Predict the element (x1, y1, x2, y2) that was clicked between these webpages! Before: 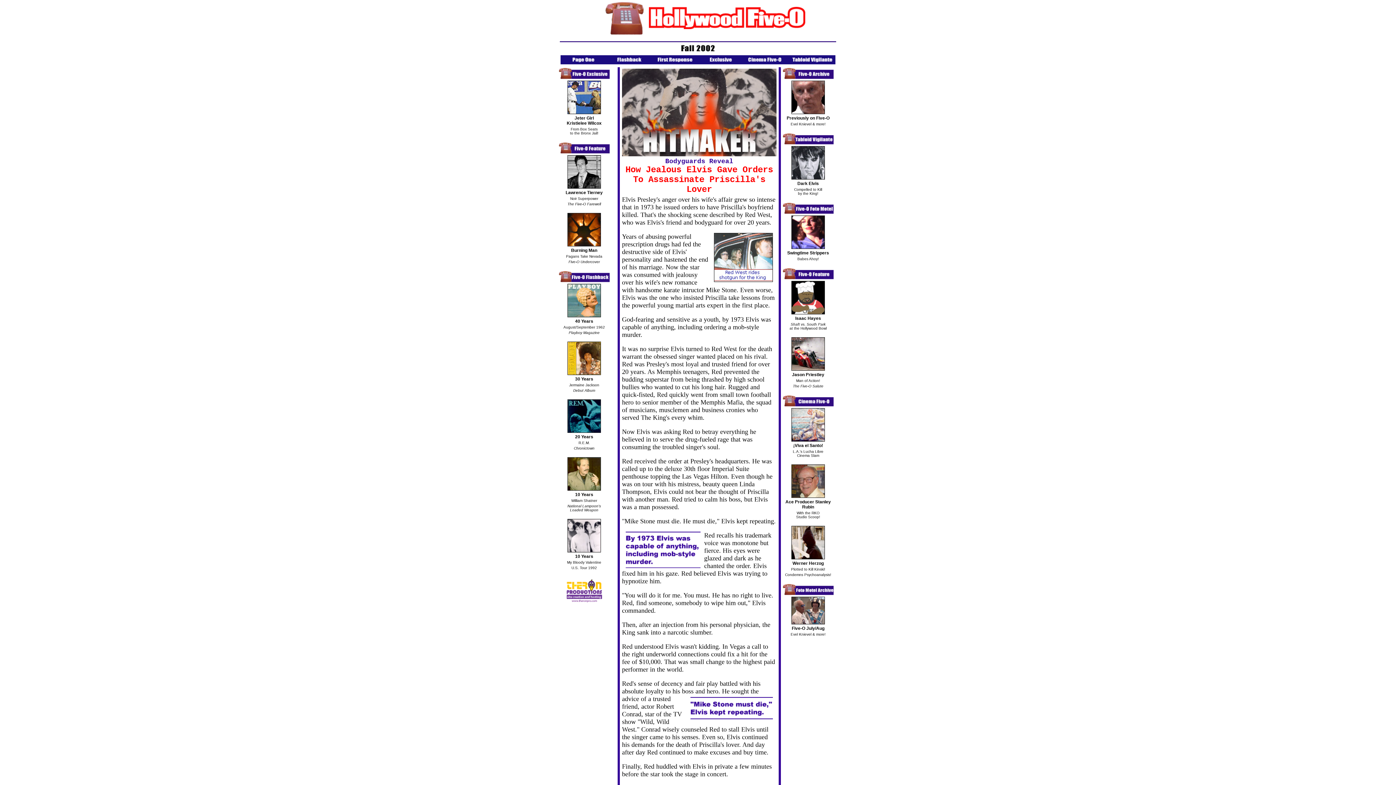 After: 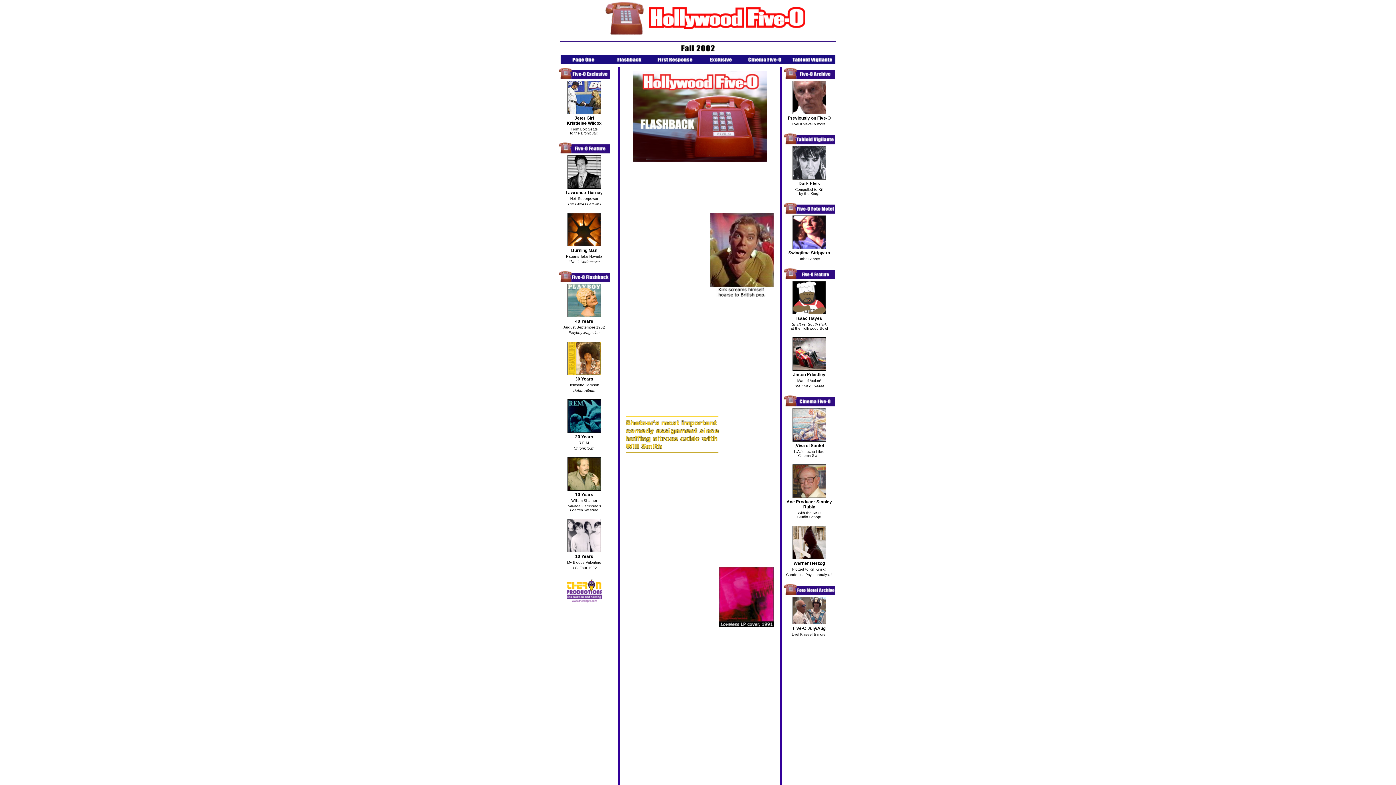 Action: bbox: (567, 549, 601, 553)